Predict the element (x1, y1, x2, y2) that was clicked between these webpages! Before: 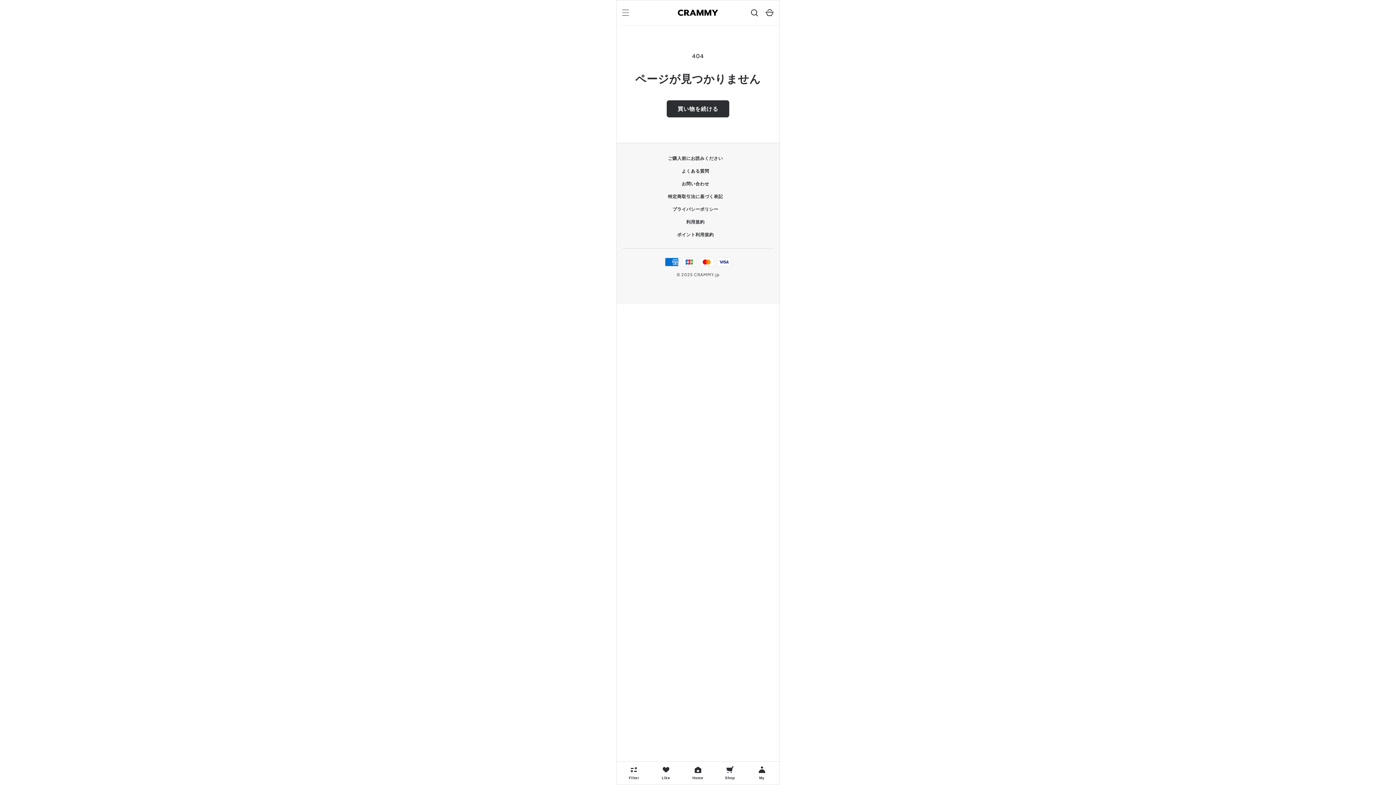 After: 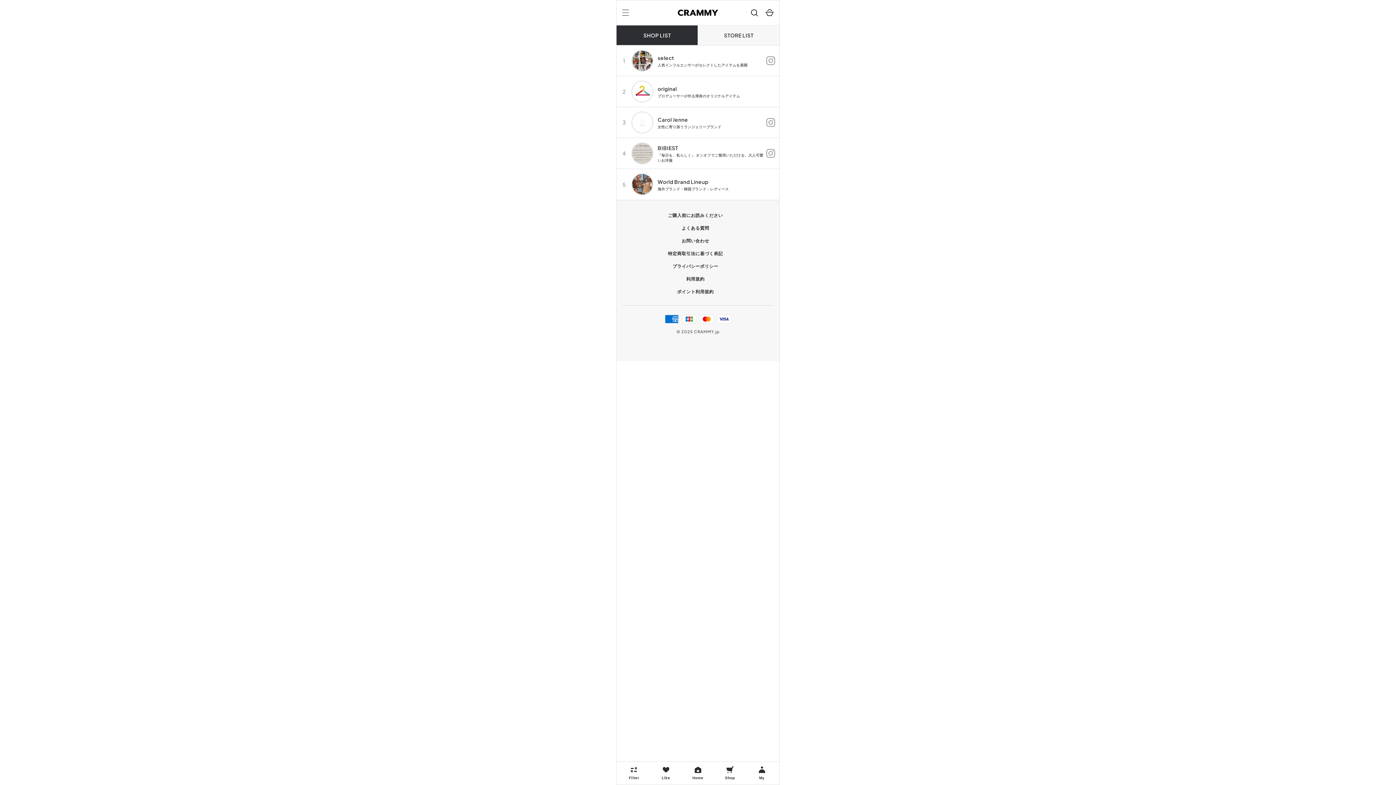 Action: bbox: (715, 768, 744, 781) label: Shop